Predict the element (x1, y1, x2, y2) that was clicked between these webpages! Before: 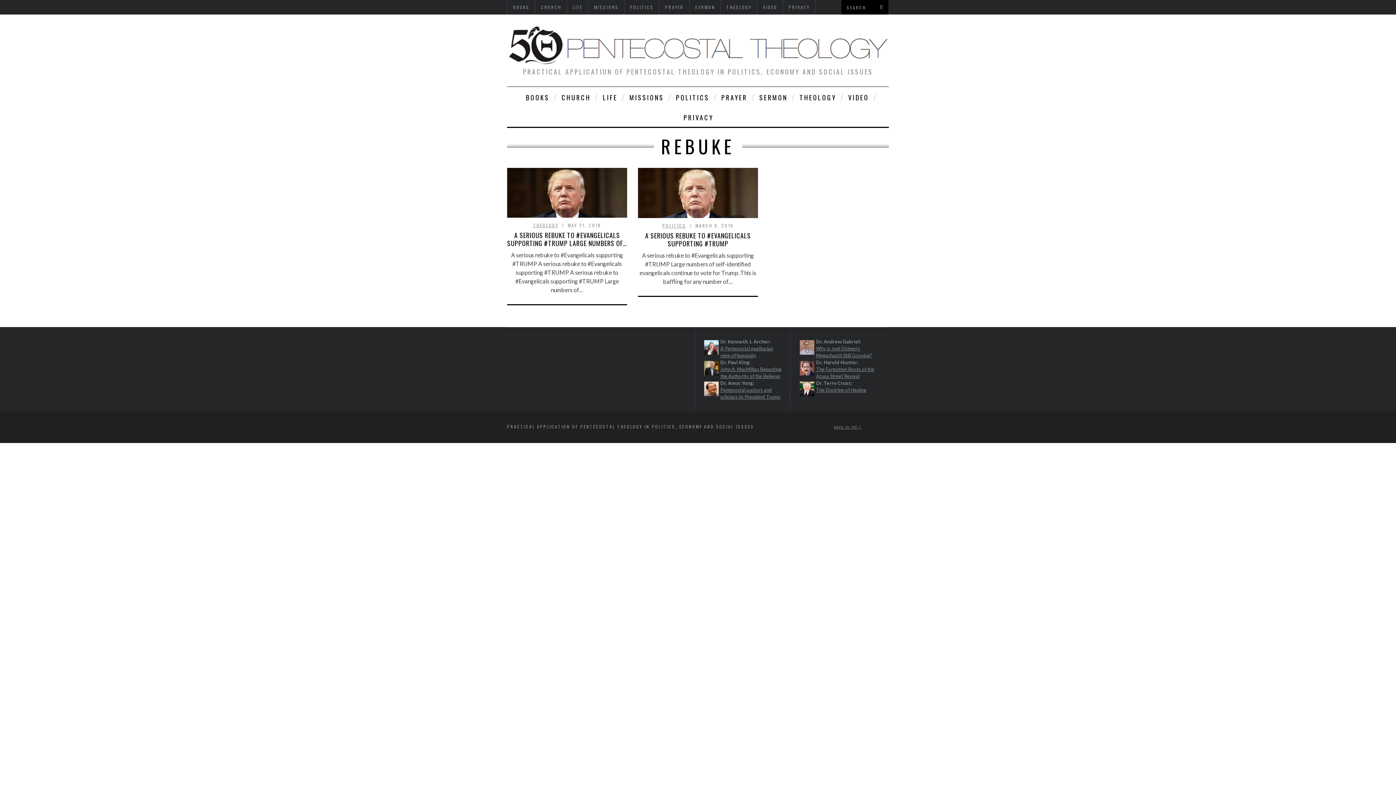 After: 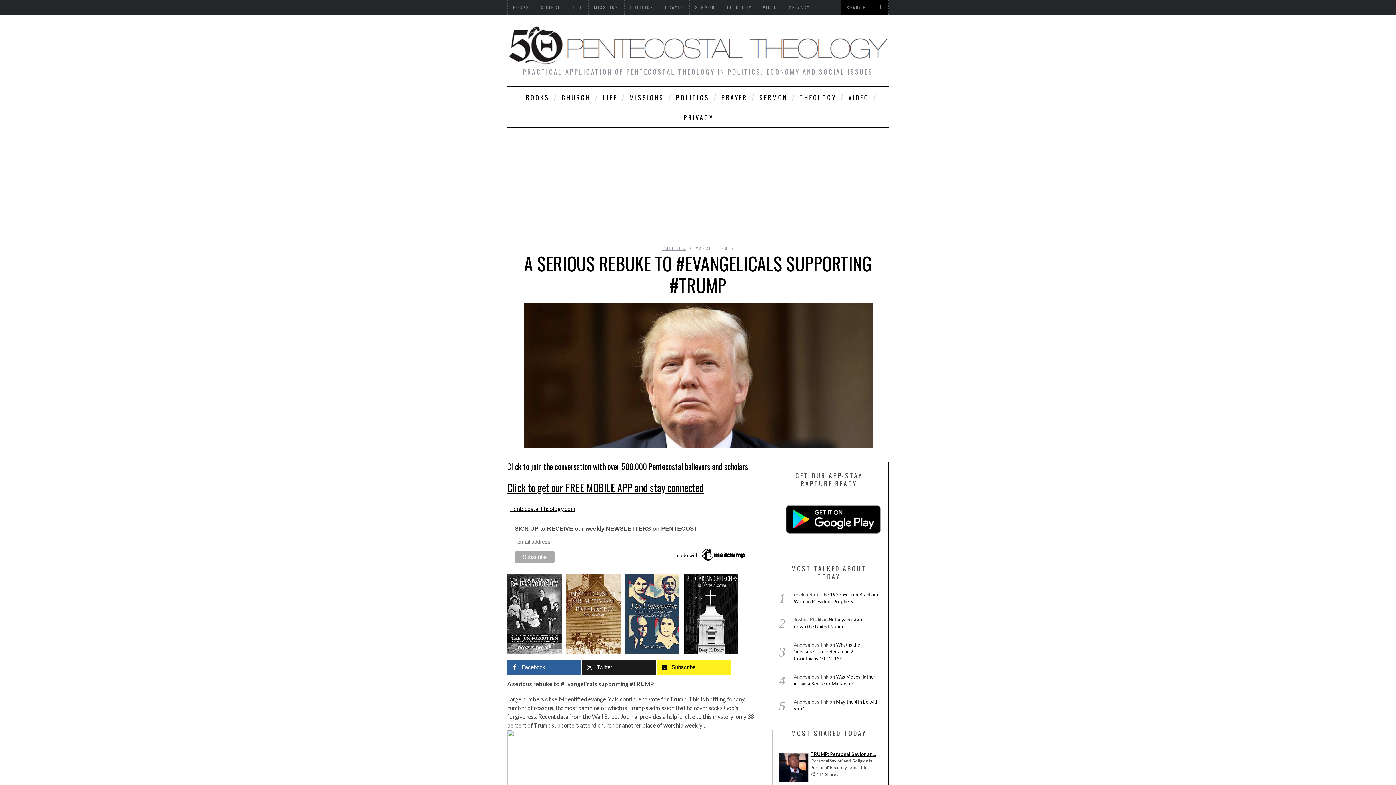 Action: bbox: (645, 230, 751, 248) label: A SERIOUS REBUKE TO #EVANGELICALS SUPPORTING #TRUMP